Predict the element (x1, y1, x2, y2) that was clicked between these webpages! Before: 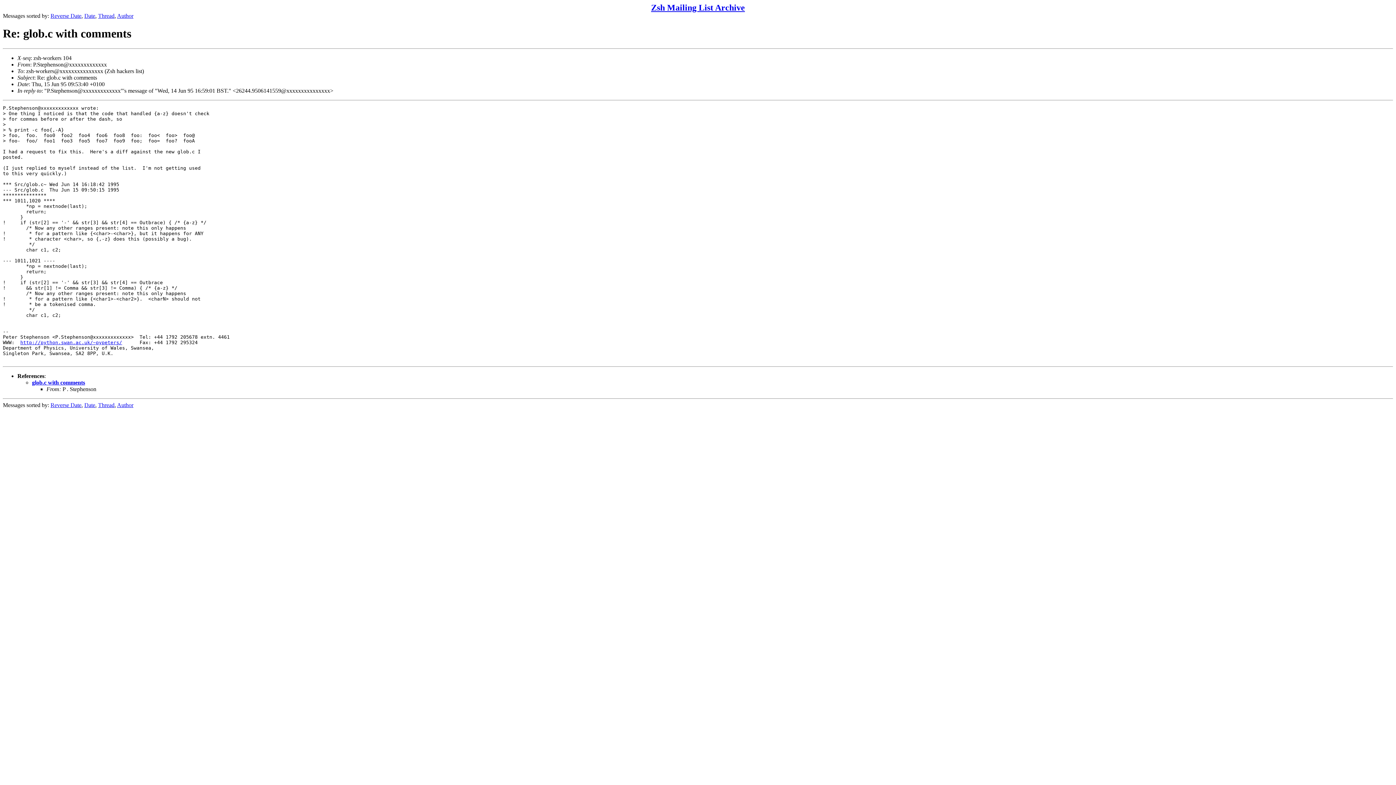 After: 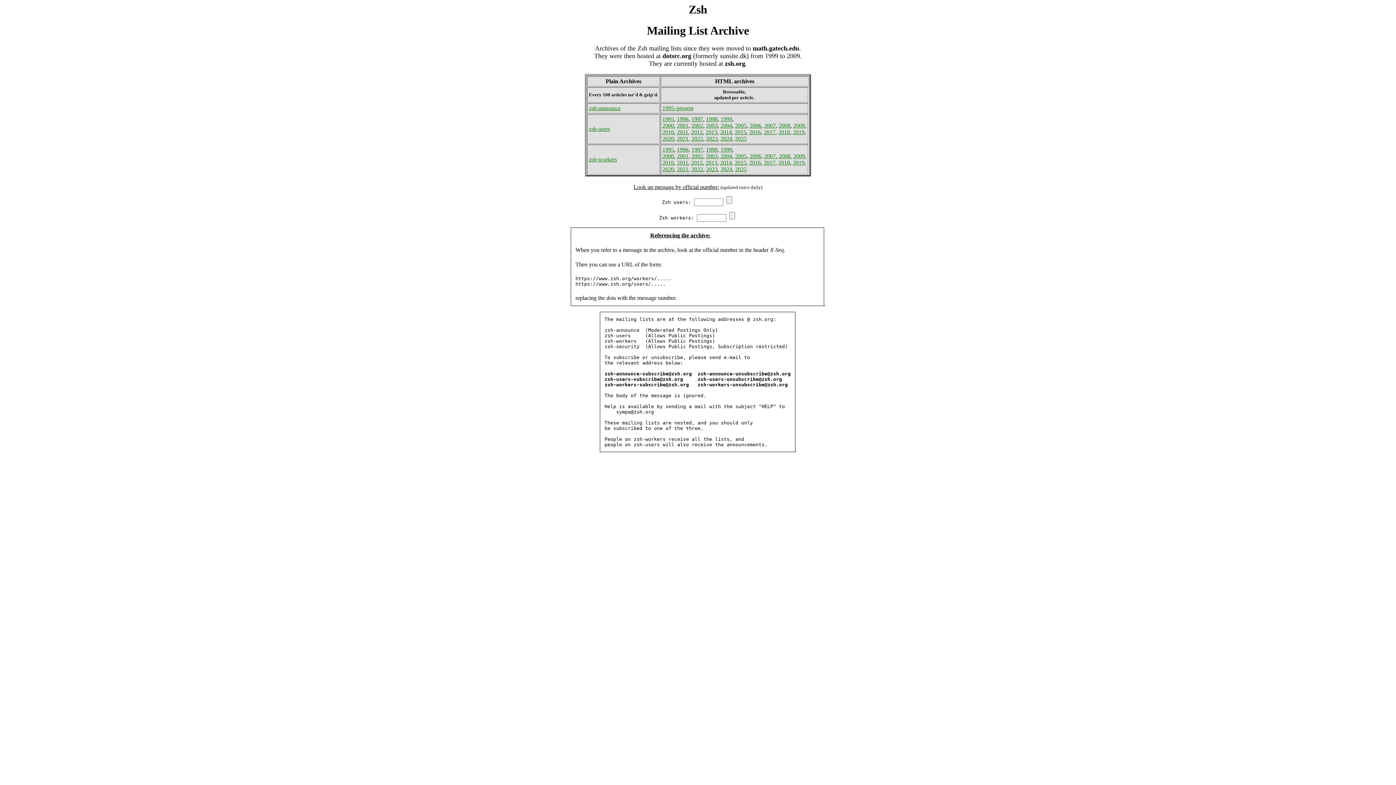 Action: label: Zsh Mailing List Archive bbox: (651, 2, 745, 12)